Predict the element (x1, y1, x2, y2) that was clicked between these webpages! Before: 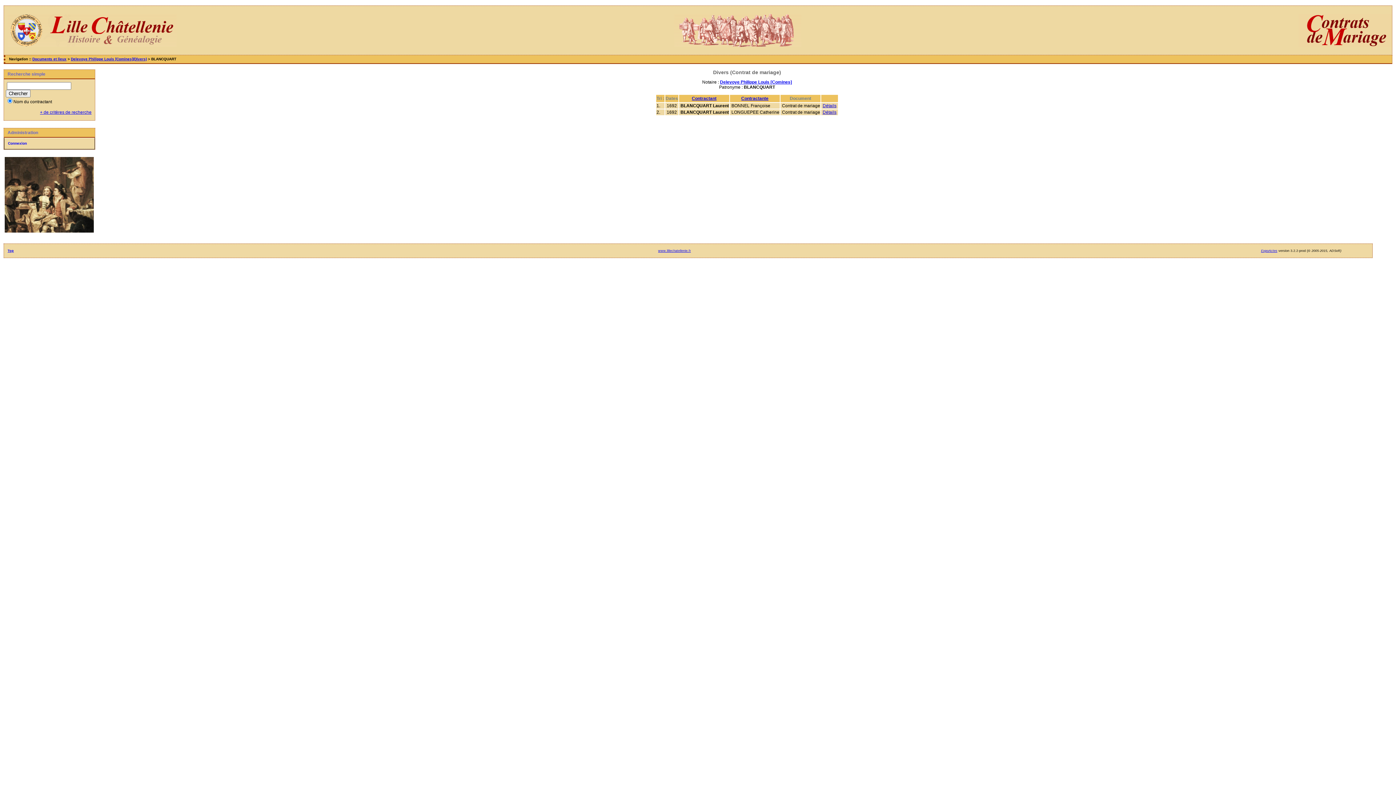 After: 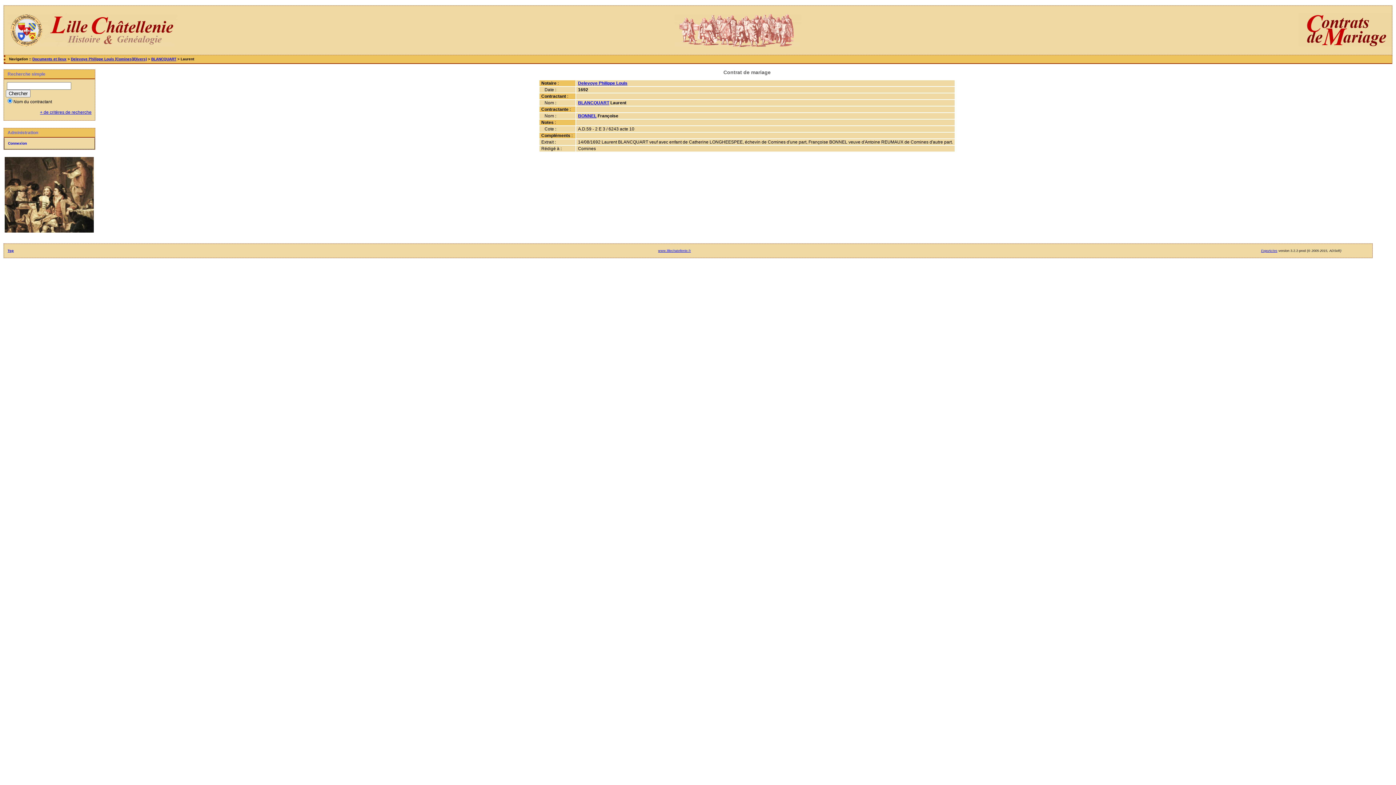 Action: bbox: (822, 103, 836, 108) label: Détails